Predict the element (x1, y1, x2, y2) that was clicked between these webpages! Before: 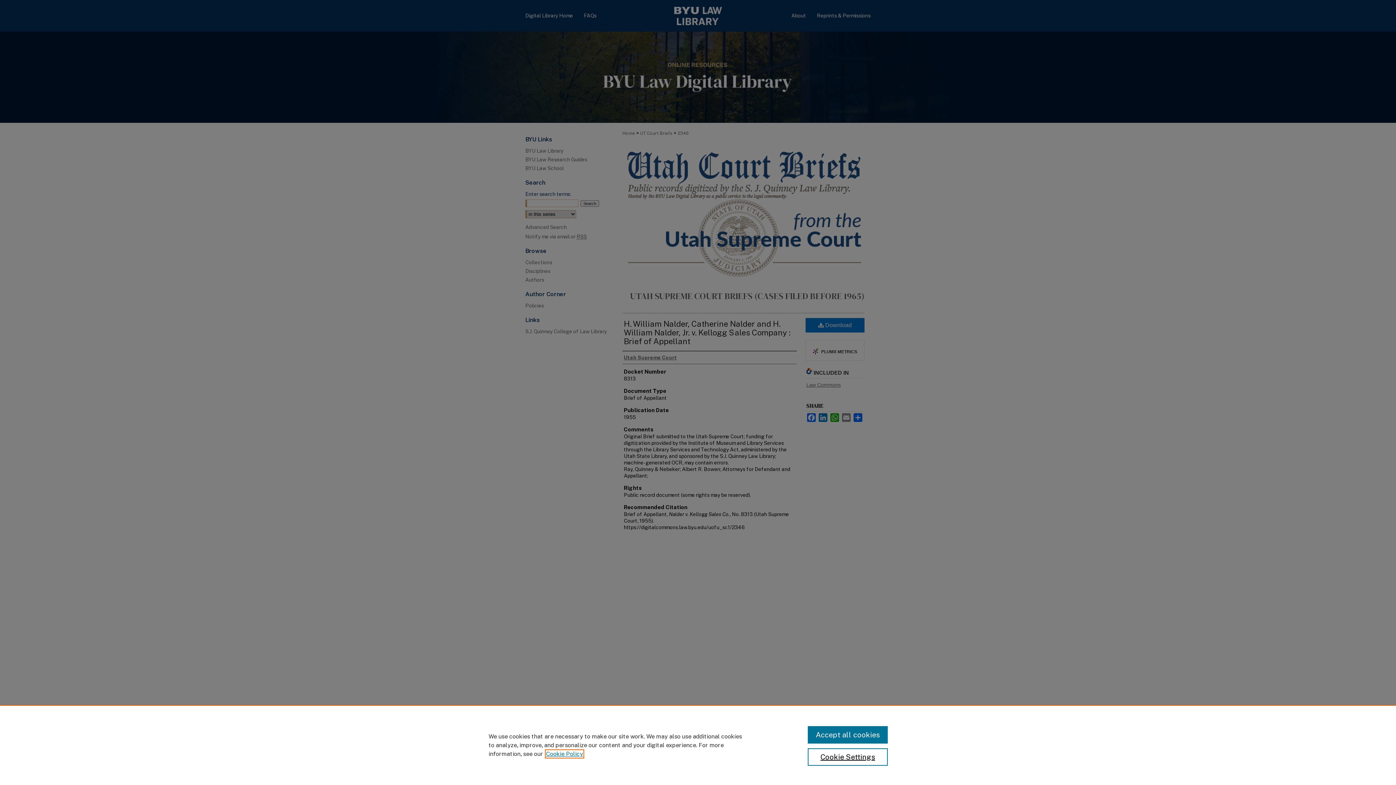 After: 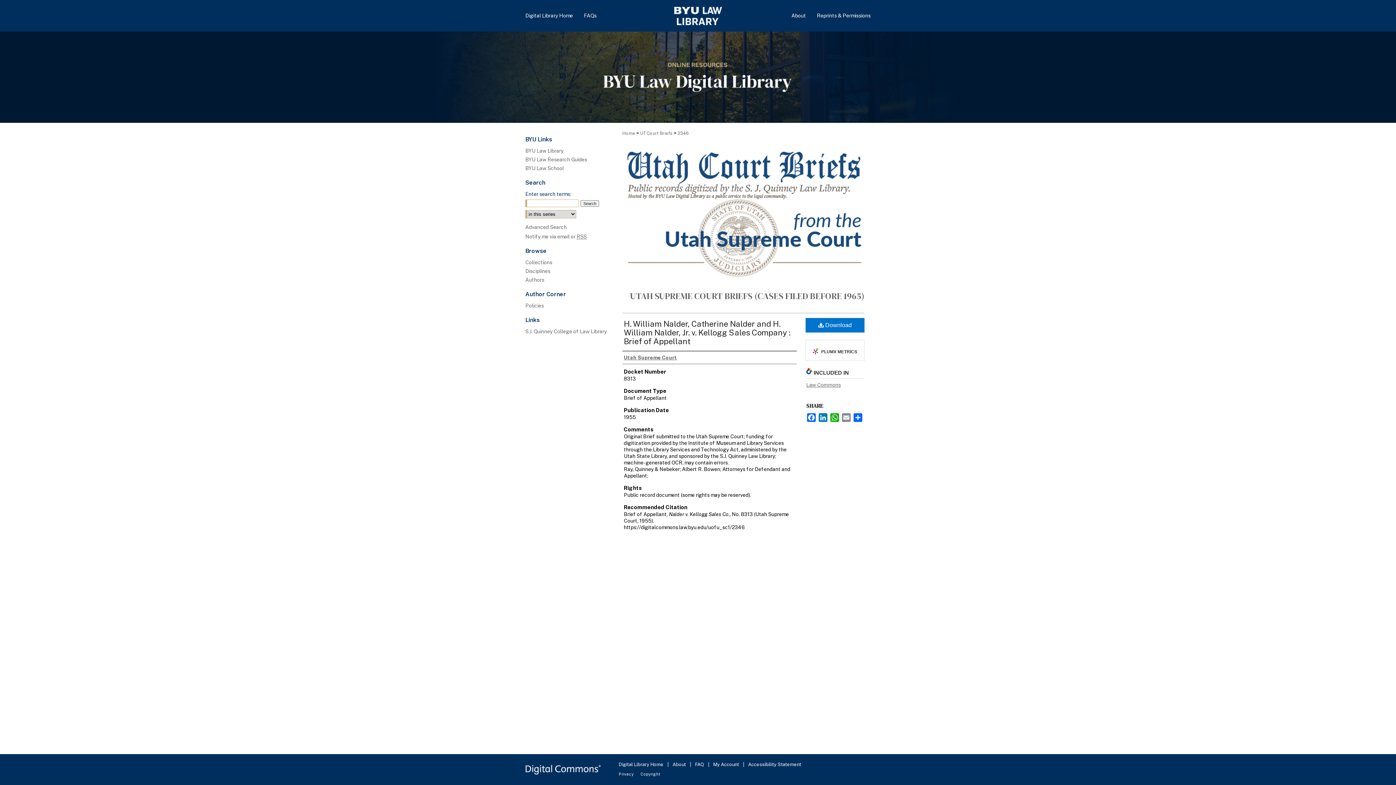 Action: bbox: (807, 726, 887, 744) label: Accept all cookies